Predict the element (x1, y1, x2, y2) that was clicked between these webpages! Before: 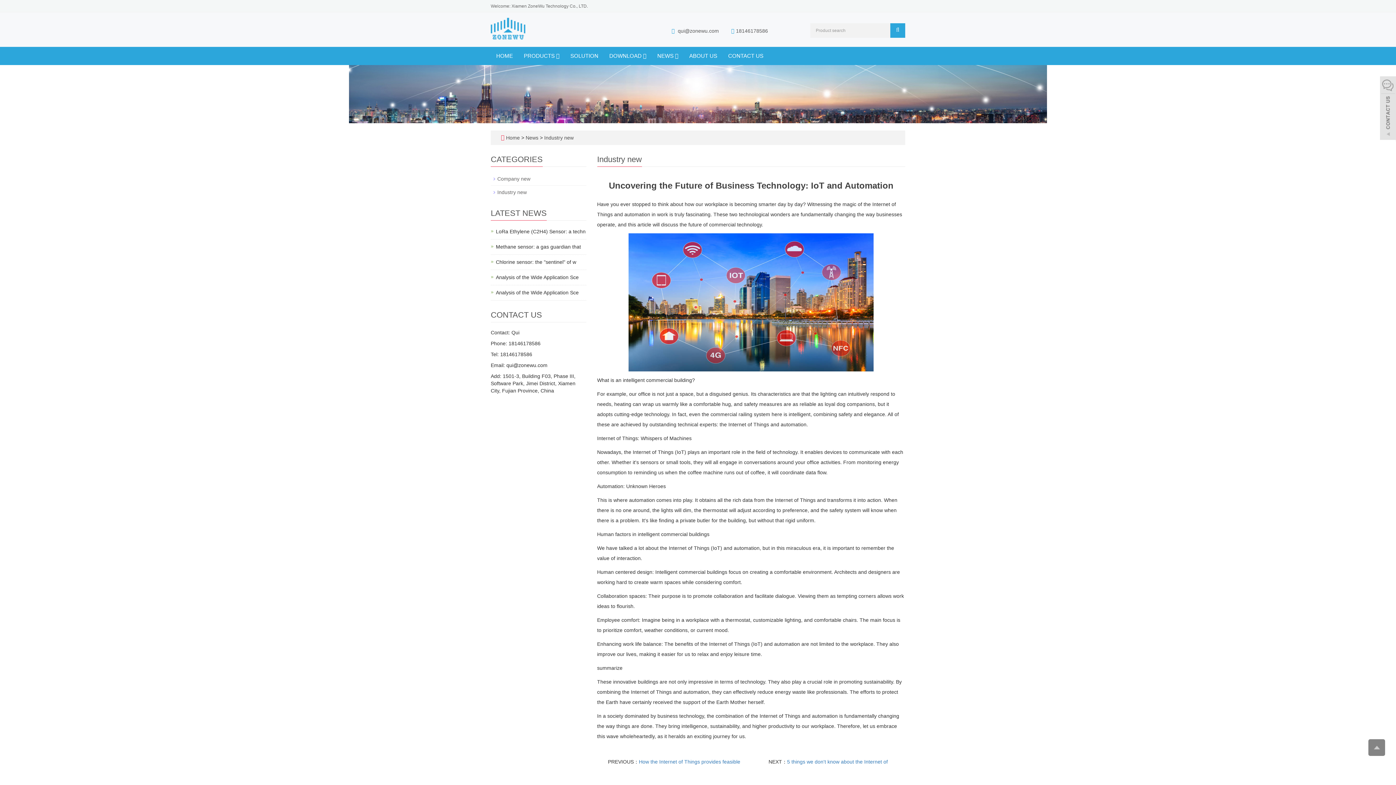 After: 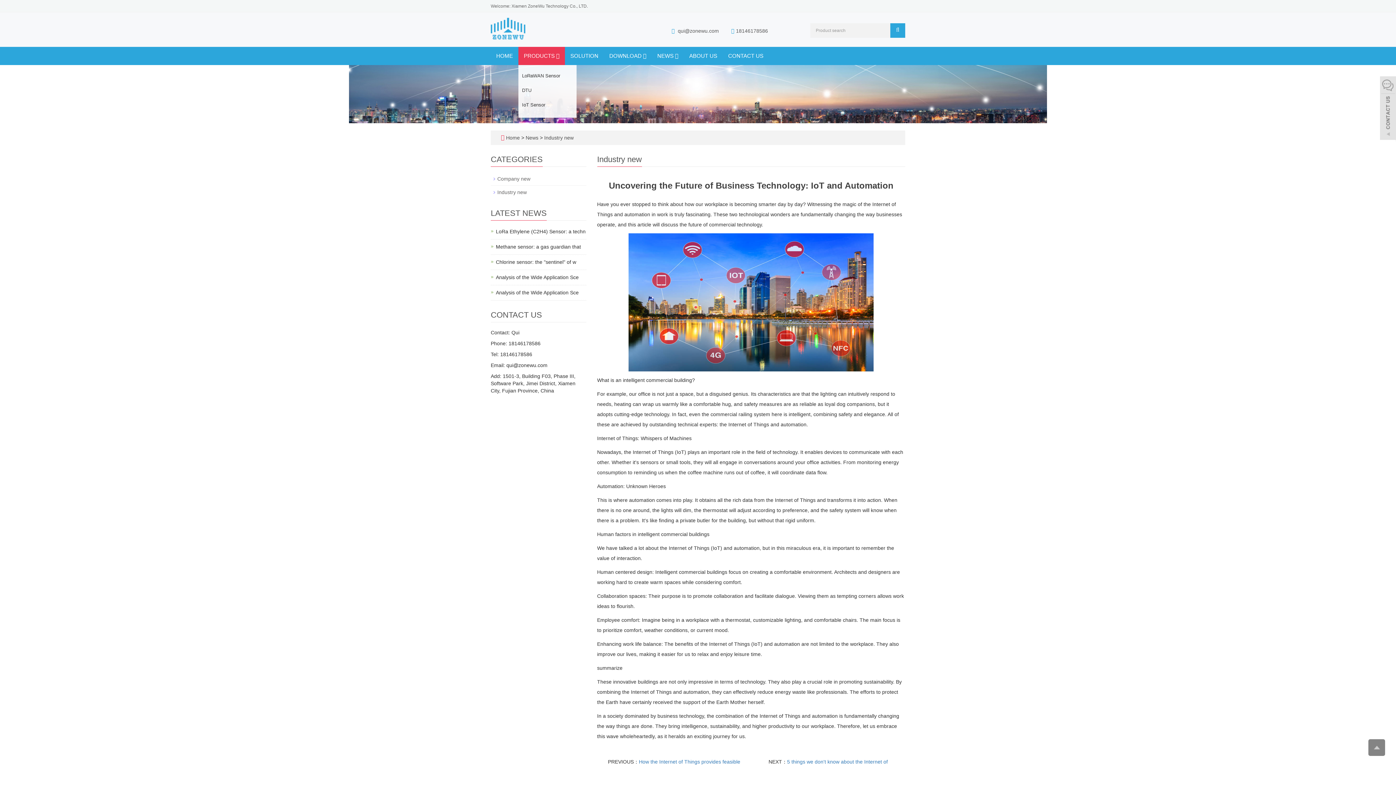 Action: bbox: (556, 52, 559, 58)